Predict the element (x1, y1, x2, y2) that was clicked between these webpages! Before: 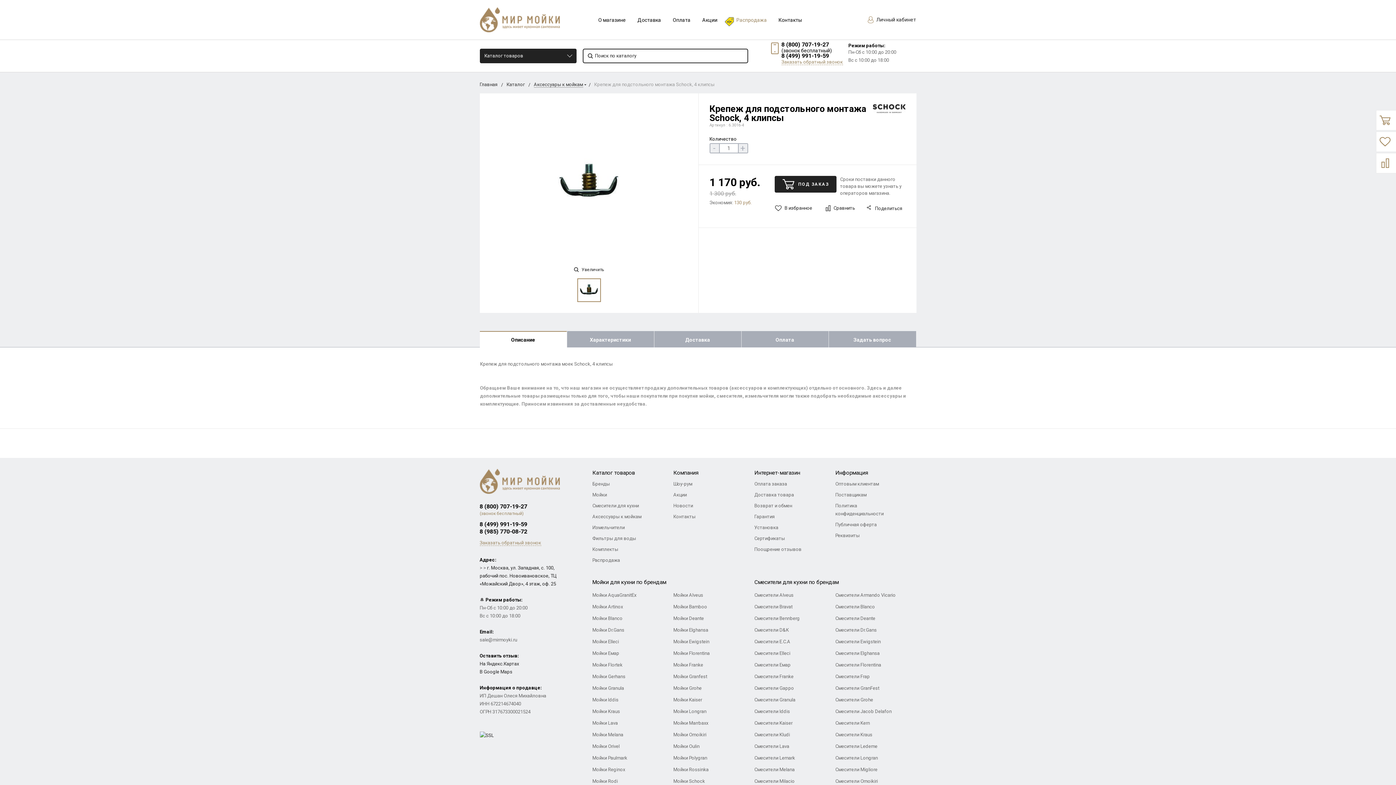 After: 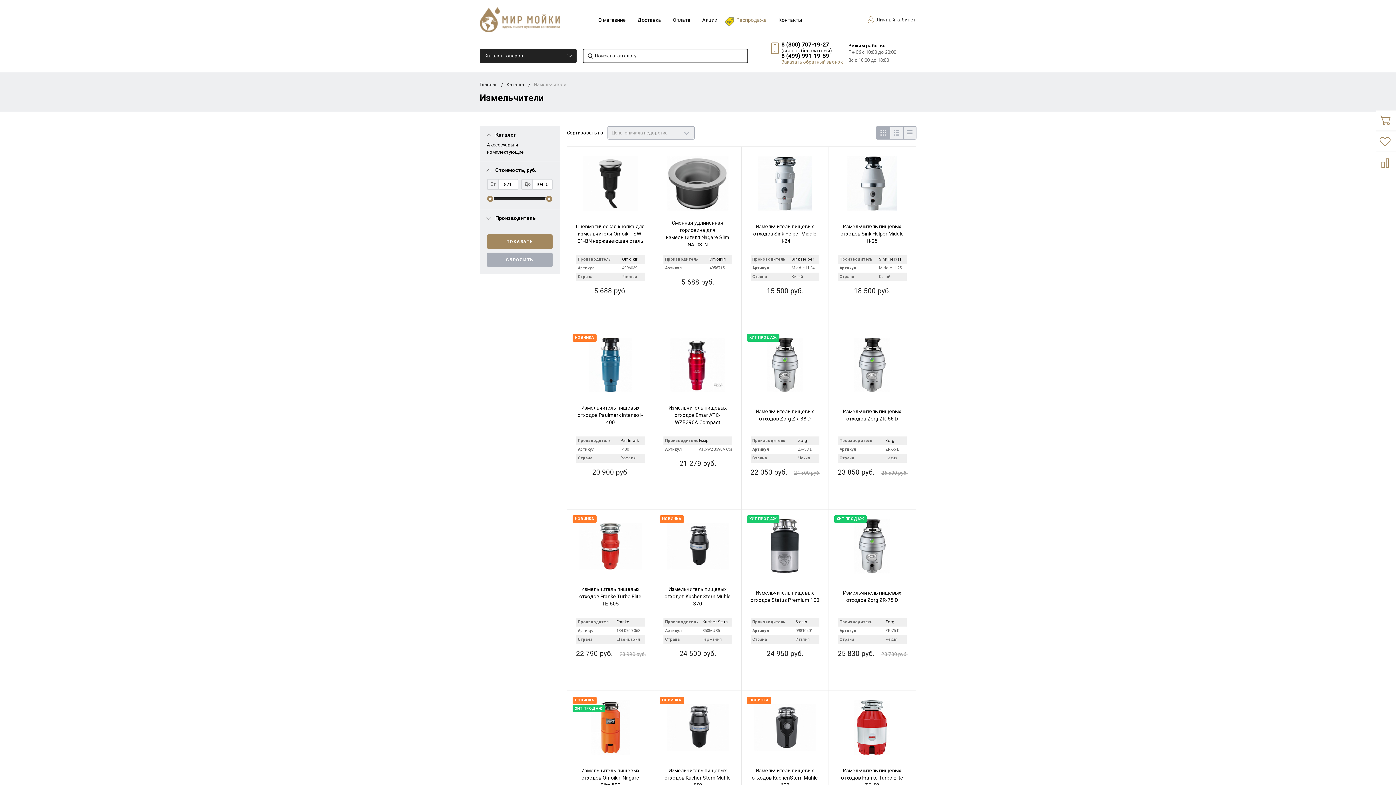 Action: label: Измельчители bbox: (592, 522, 662, 533)